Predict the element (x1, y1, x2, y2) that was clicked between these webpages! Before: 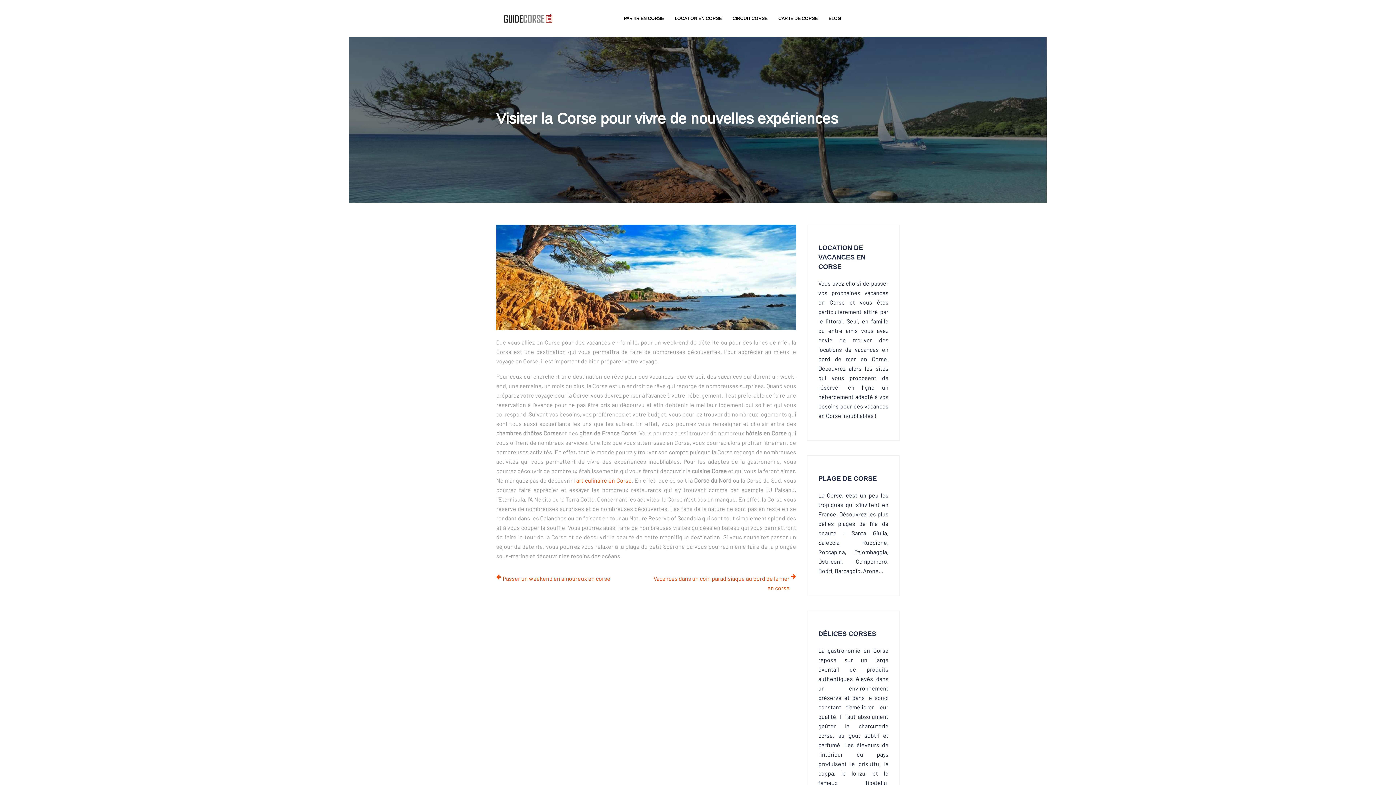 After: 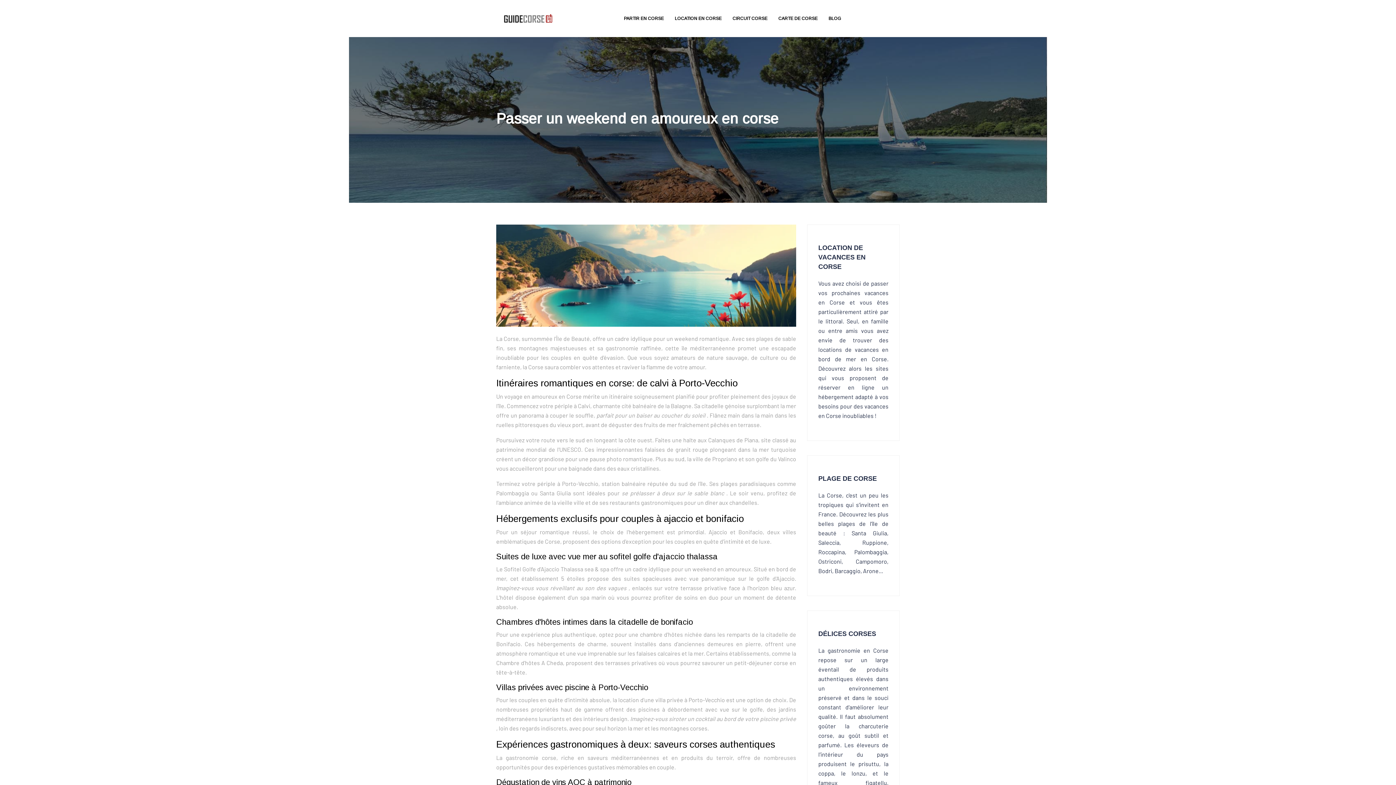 Action: bbox: (496, 574, 610, 583) label: Passer un weekend en amoureux en corse